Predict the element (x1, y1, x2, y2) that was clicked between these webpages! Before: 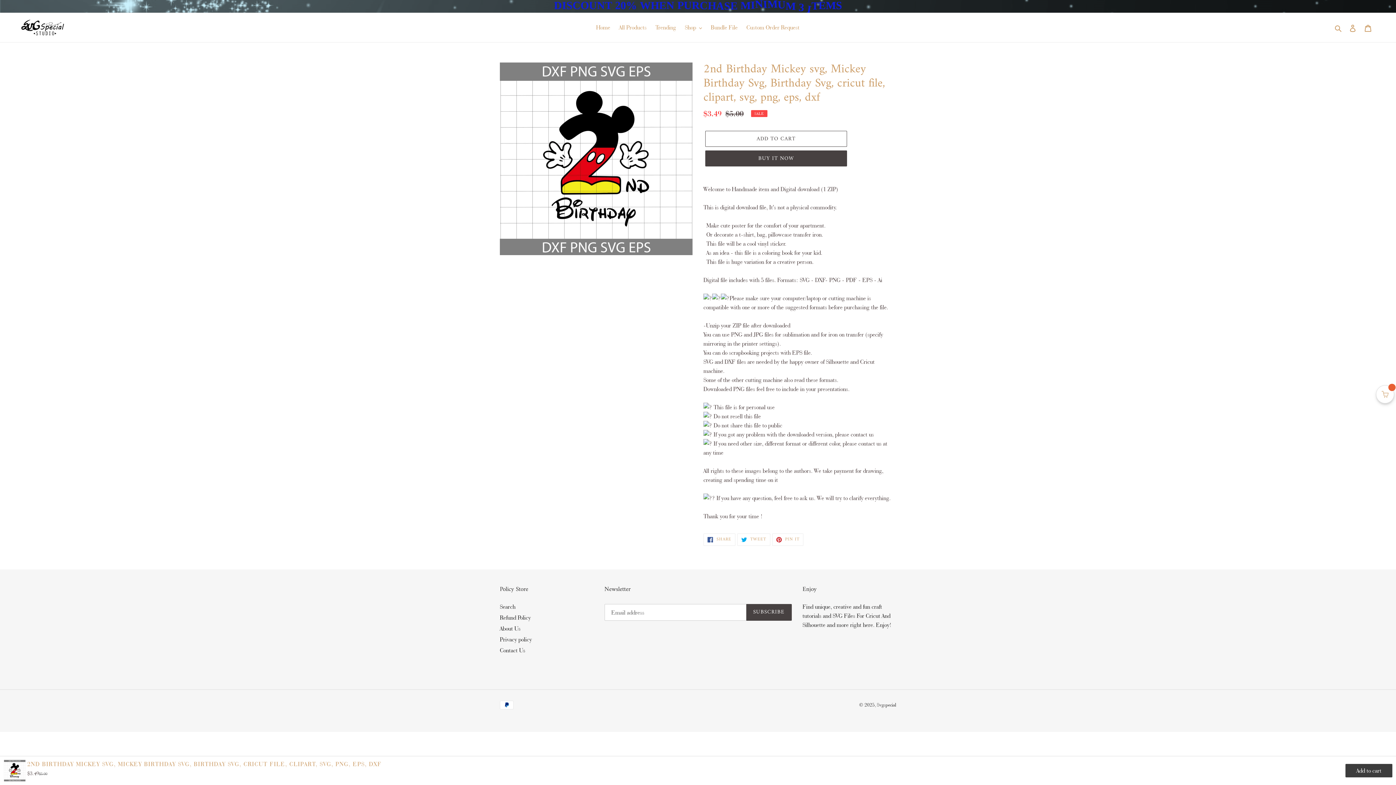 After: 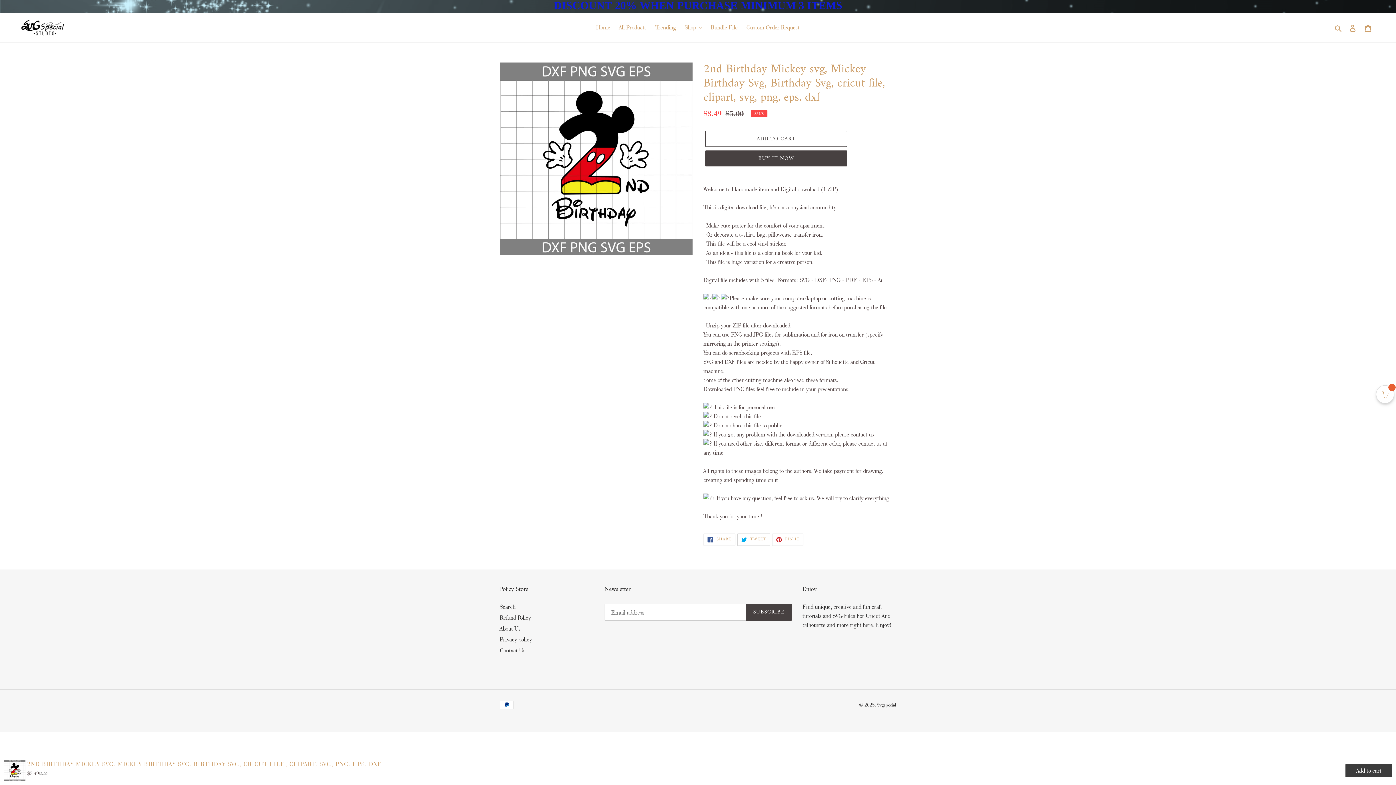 Action: bbox: (737, 533, 770, 546) label:  TWEET
TWEET ON TWITTER